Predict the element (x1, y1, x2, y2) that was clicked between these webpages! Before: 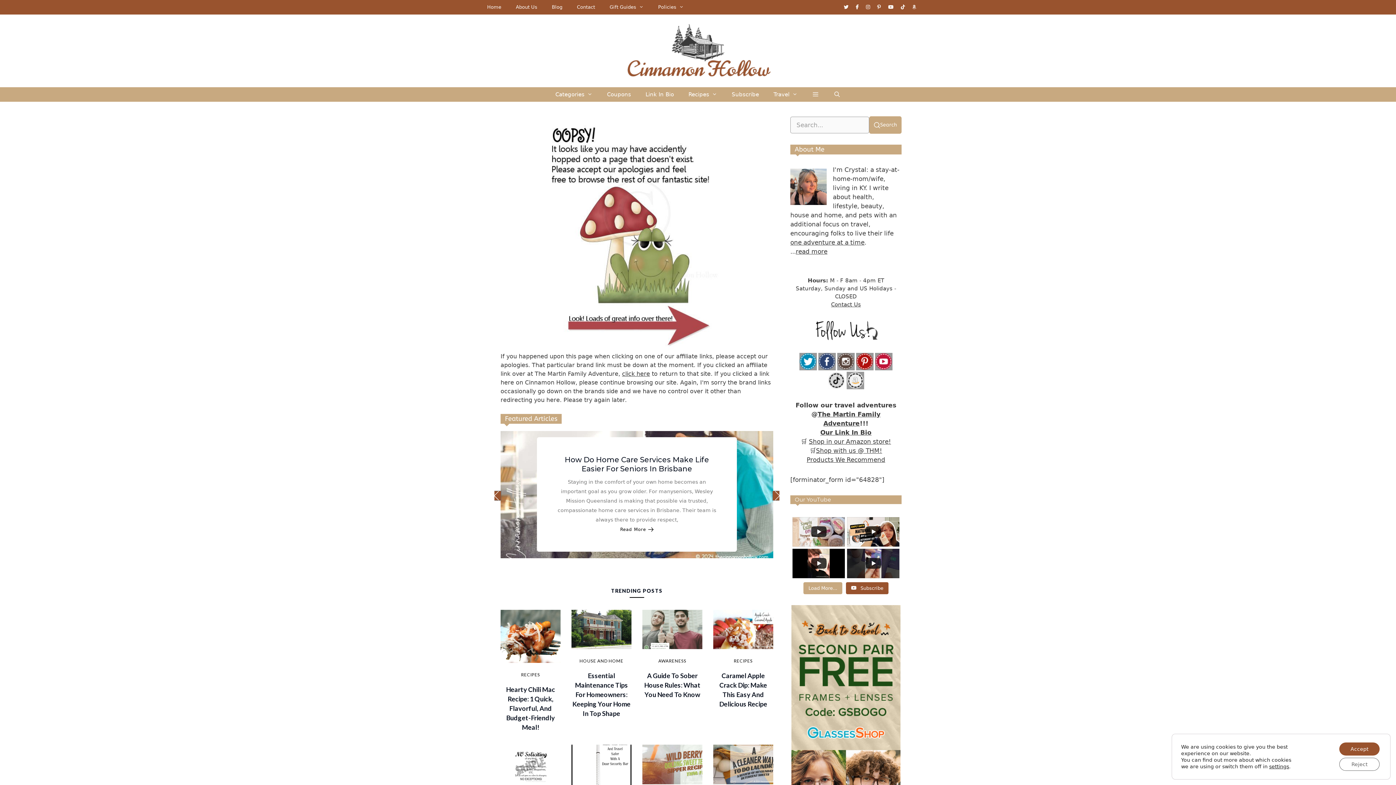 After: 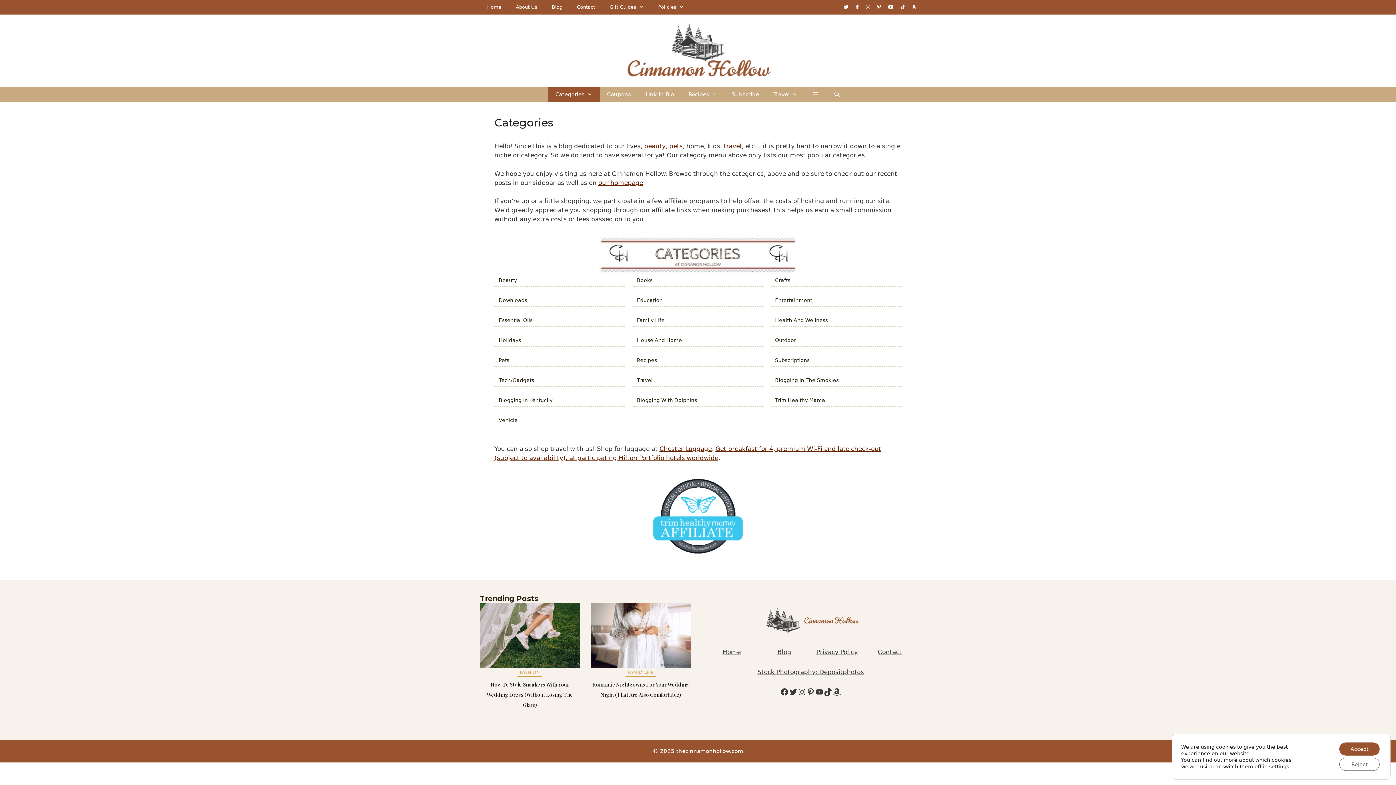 Action: bbox: (548, 87, 599, 101) label: Categories